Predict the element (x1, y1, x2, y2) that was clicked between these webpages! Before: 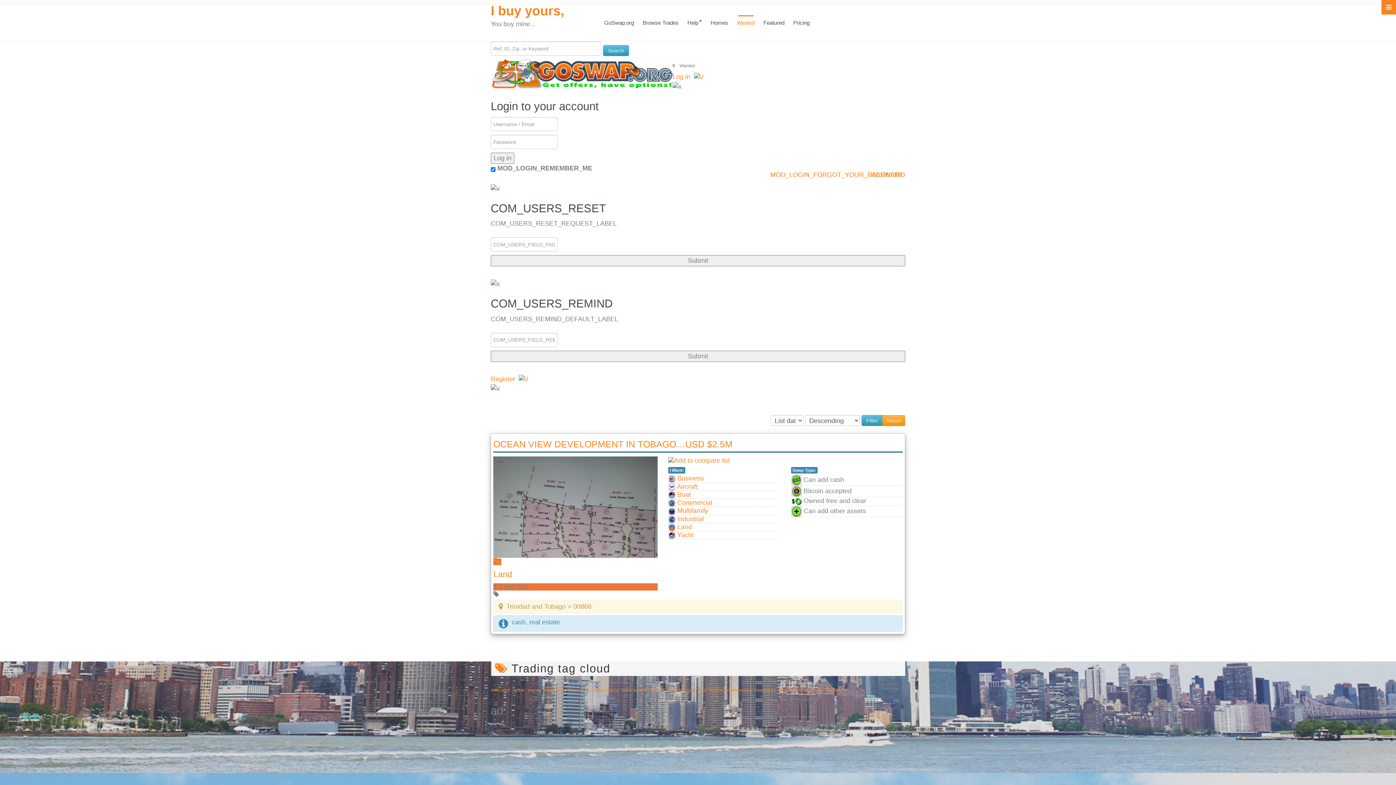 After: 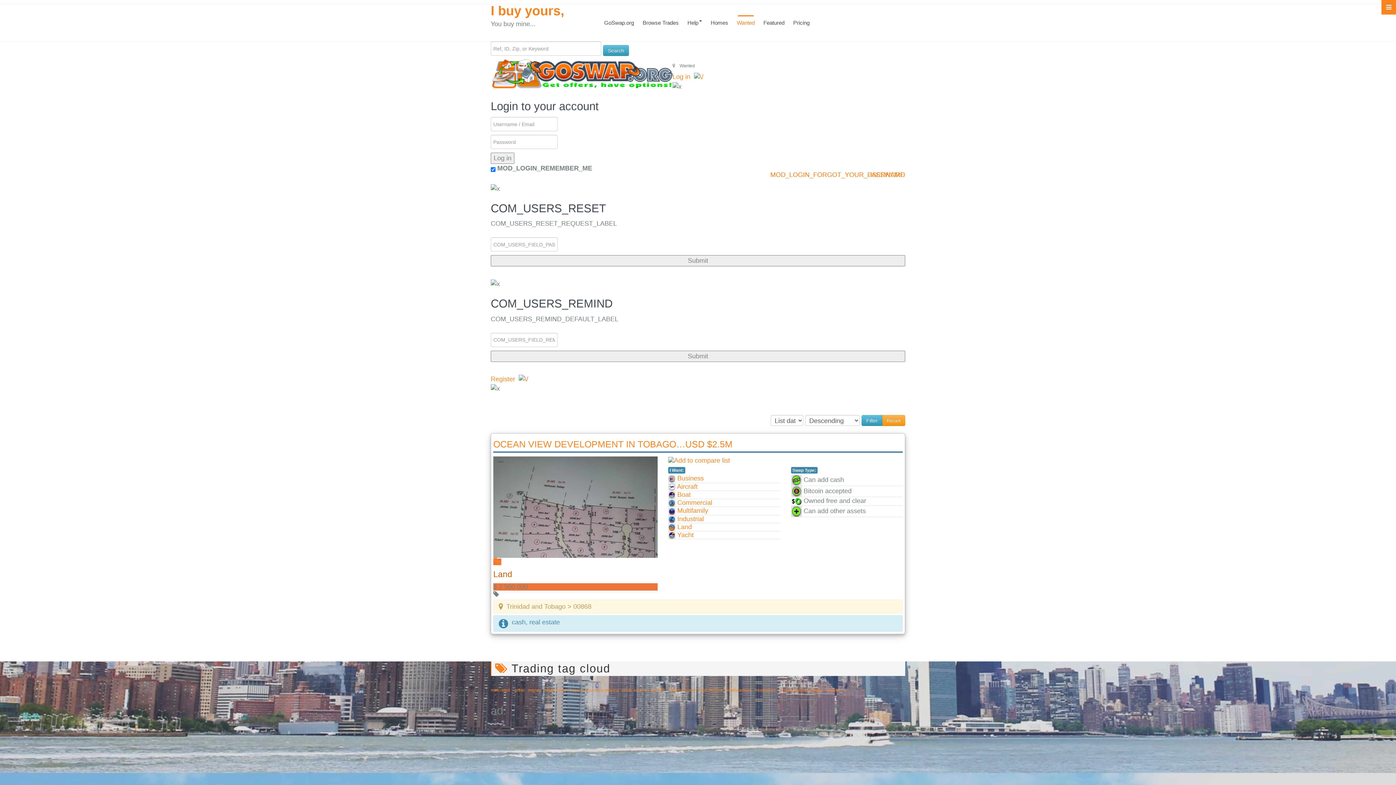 Action: label: Land bbox: (493, 569, 512, 579)